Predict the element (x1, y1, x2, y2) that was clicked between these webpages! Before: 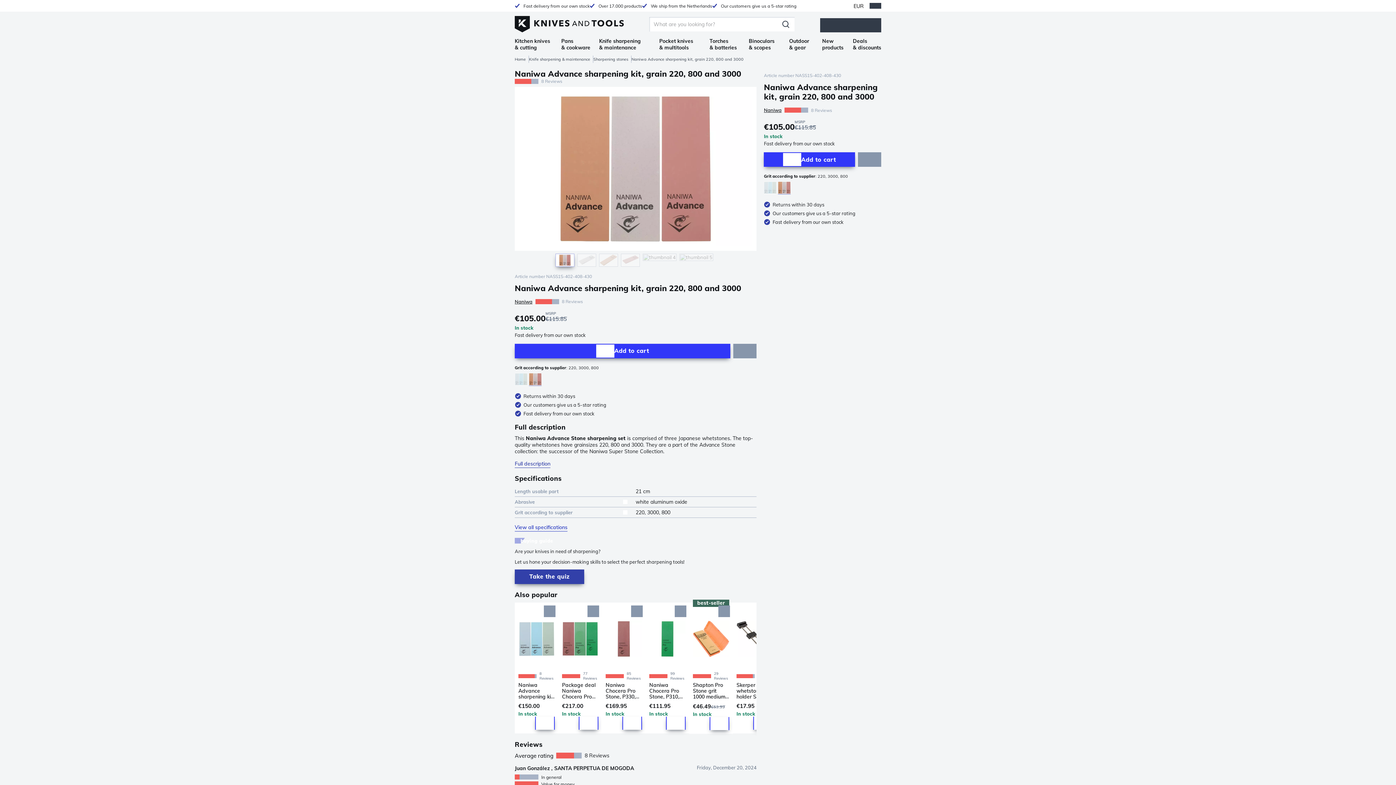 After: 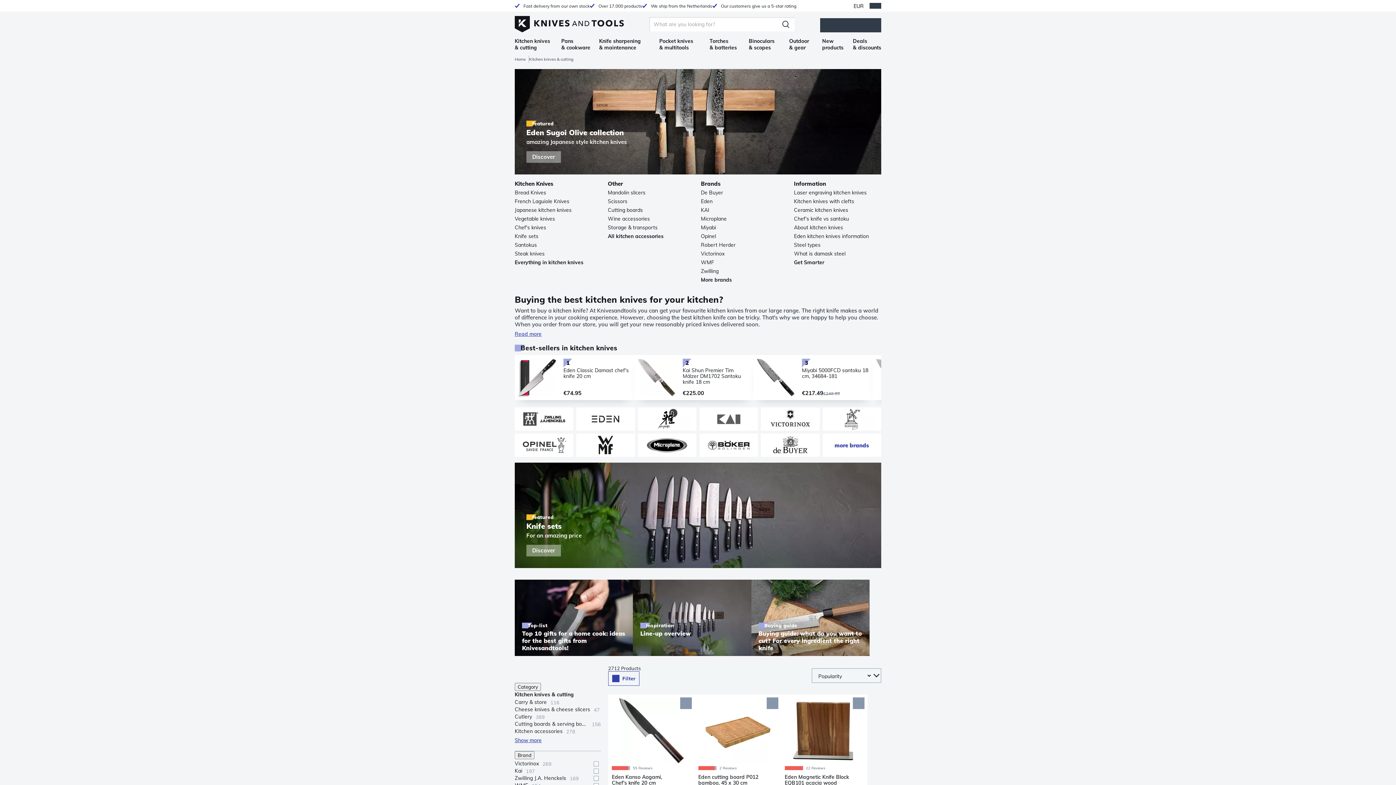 Action: label: Kitchen knives & cutting bbox: (514, 37, 552, 50)